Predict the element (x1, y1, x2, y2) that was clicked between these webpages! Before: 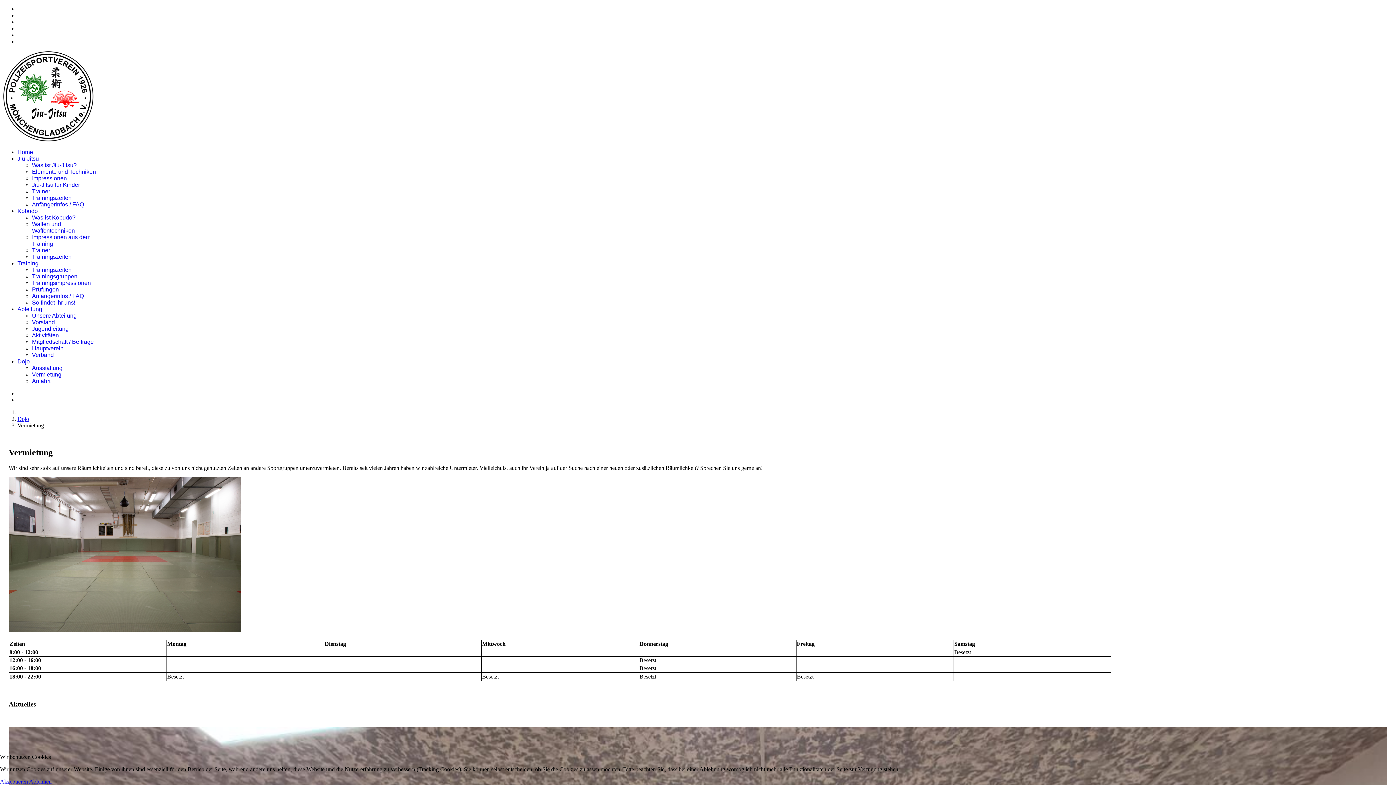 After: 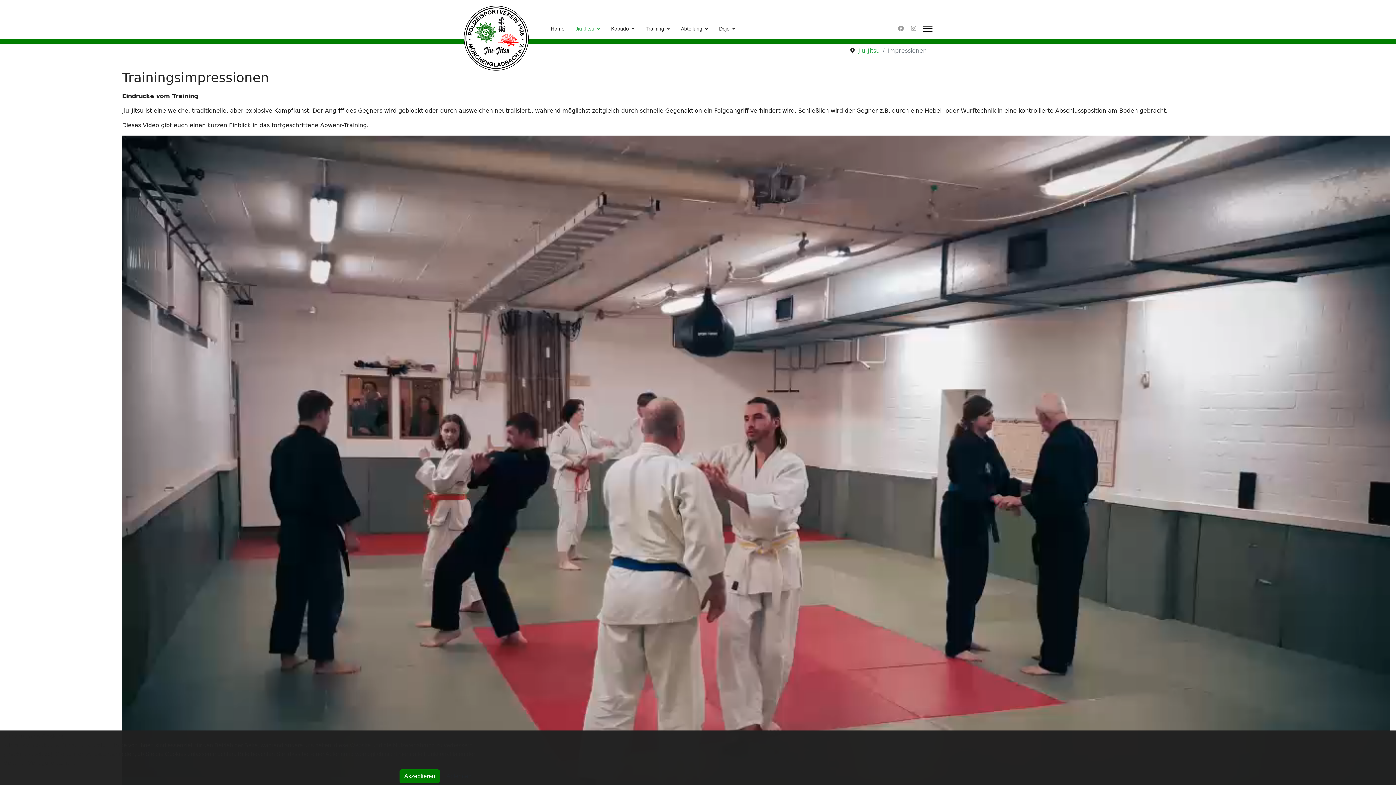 Action: label: Impressionen bbox: (32, 175, 66, 181)